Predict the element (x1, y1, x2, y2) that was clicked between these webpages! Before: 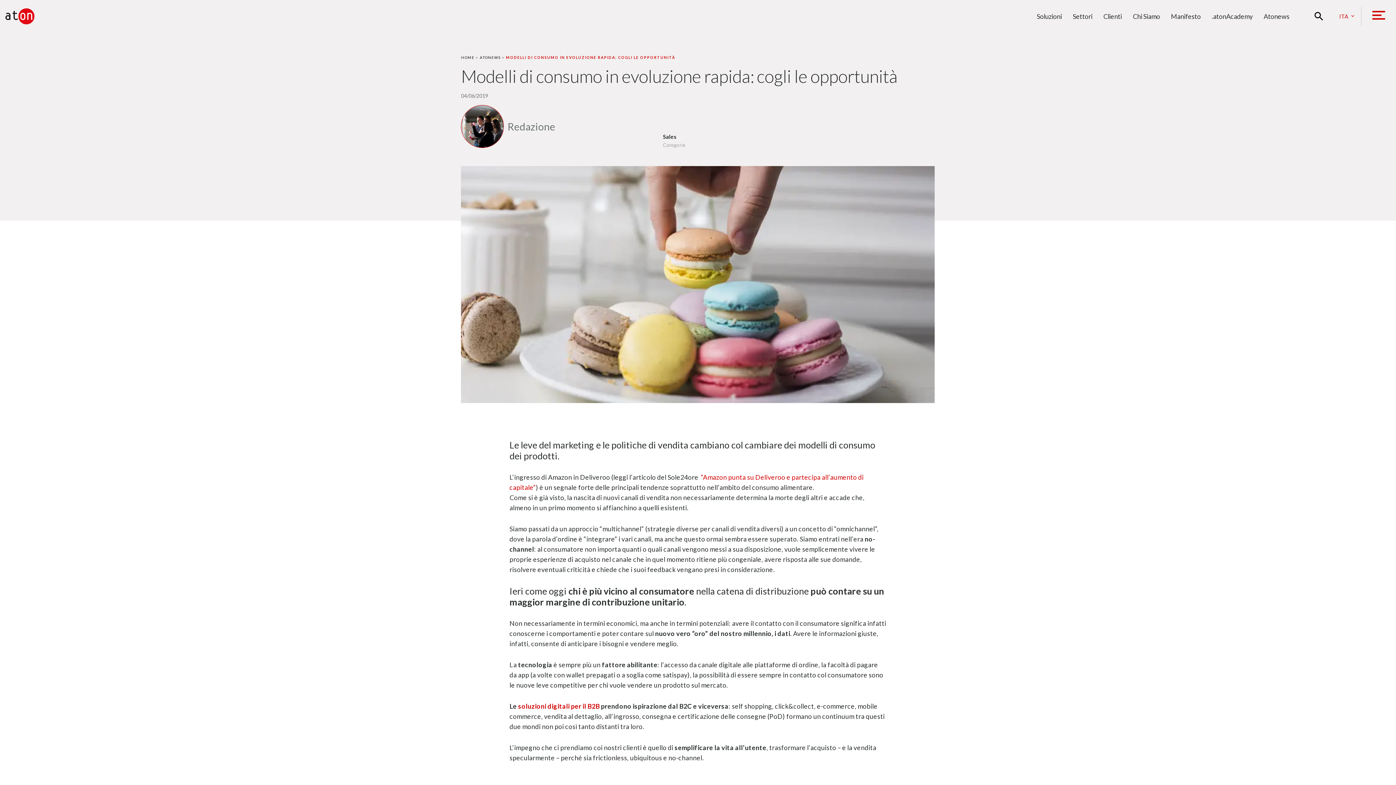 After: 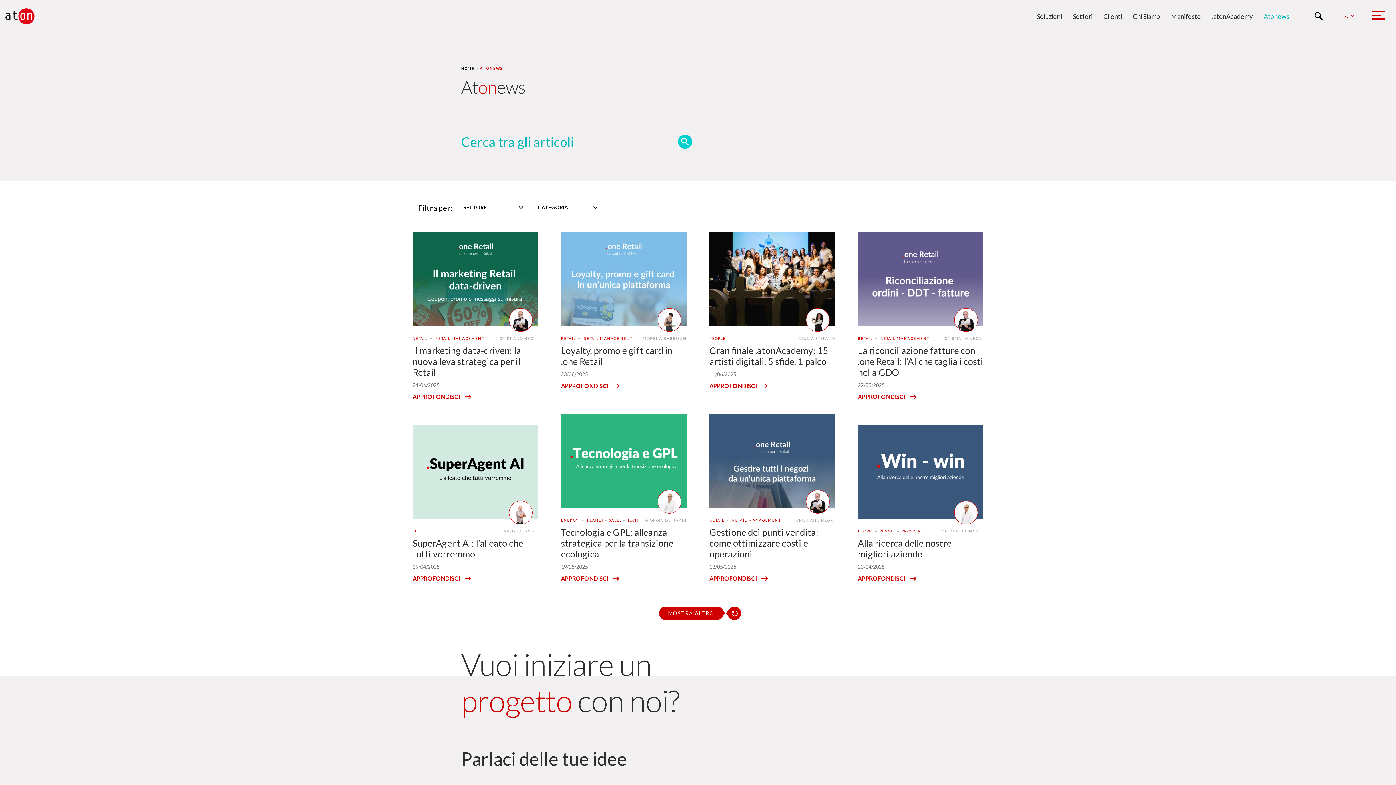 Action: label: Atonews bbox: (1264, 12, 1289, 20)